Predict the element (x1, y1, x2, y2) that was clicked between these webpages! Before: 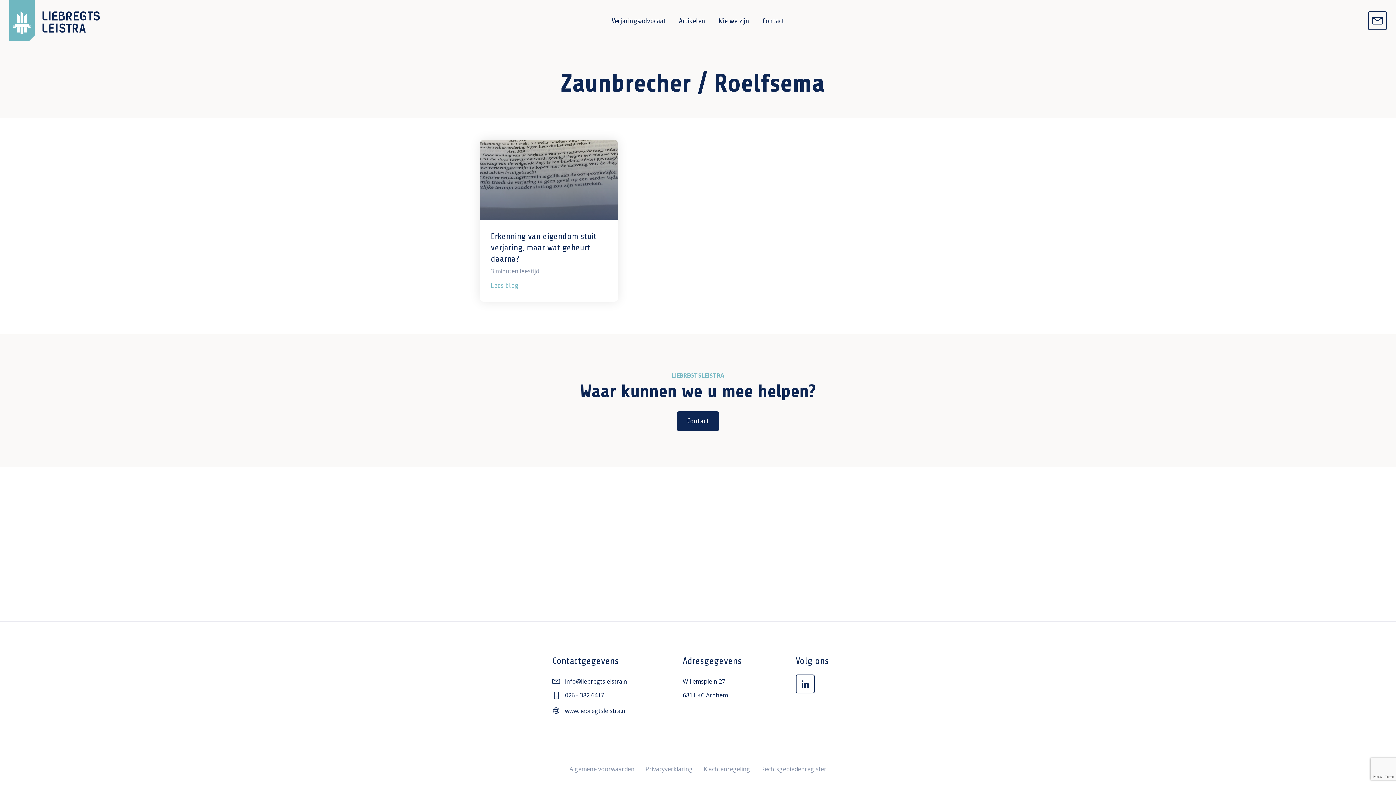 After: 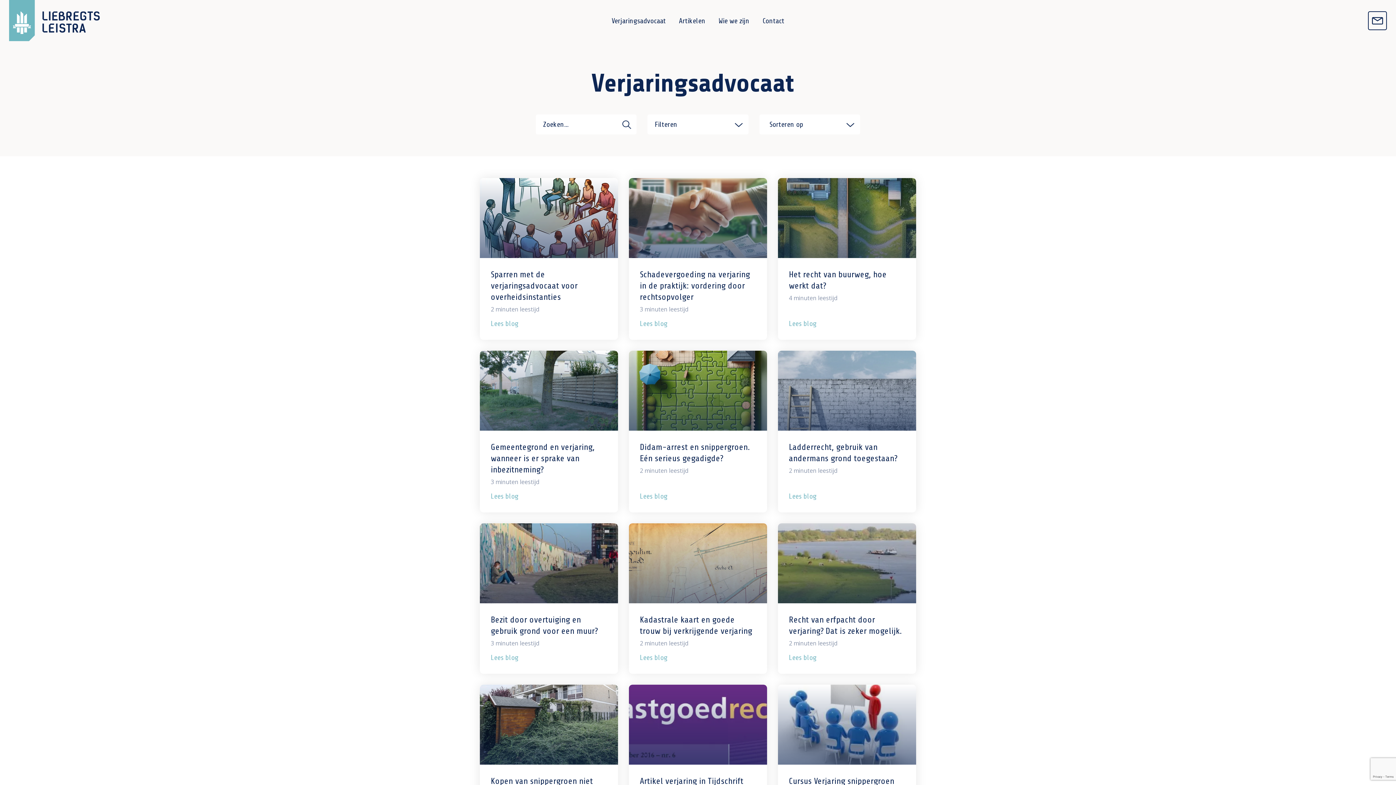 Action: label: Artikelen bbox: (679, 16, 705, 26)